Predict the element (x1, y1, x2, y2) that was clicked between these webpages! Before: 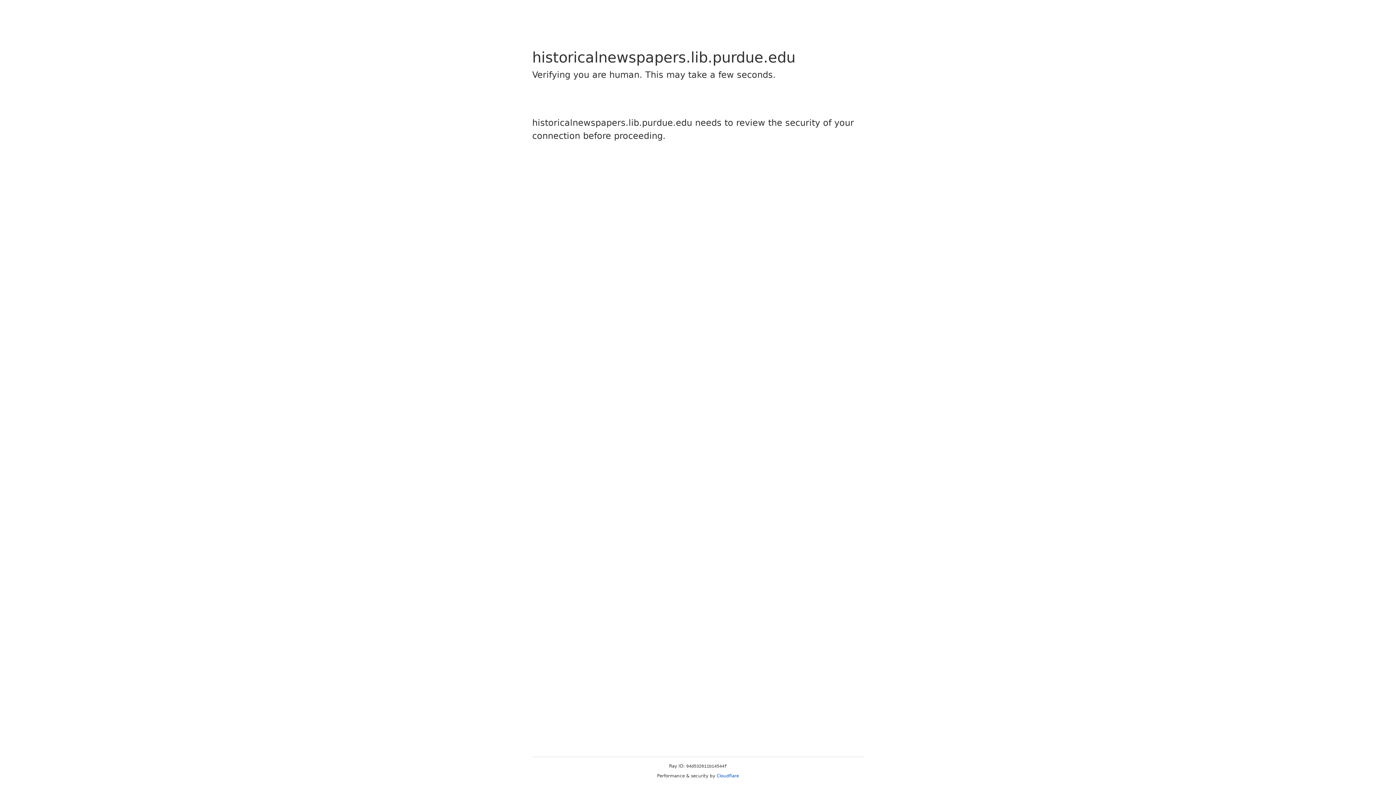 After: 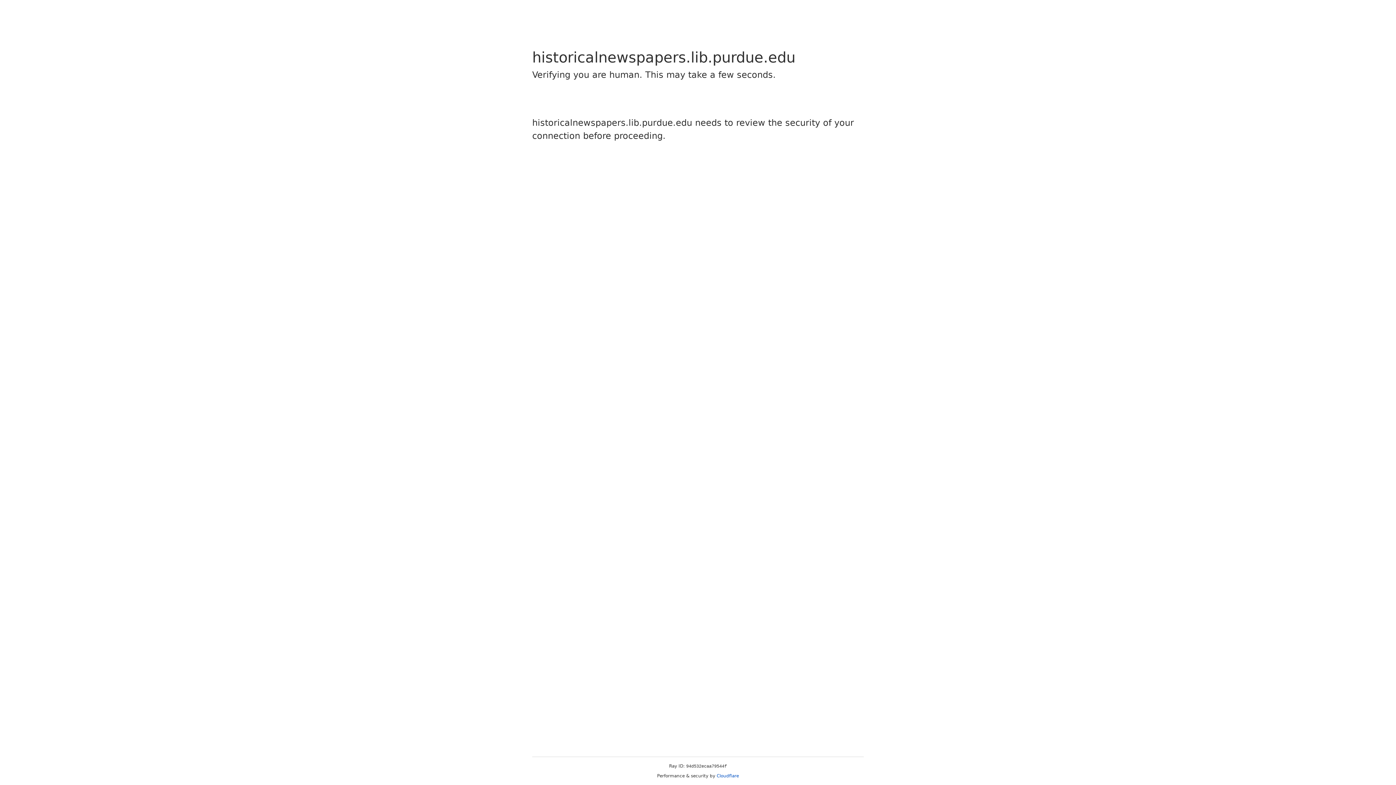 Action: label: Cloudflare bbox: (716, 773, 739, 778)